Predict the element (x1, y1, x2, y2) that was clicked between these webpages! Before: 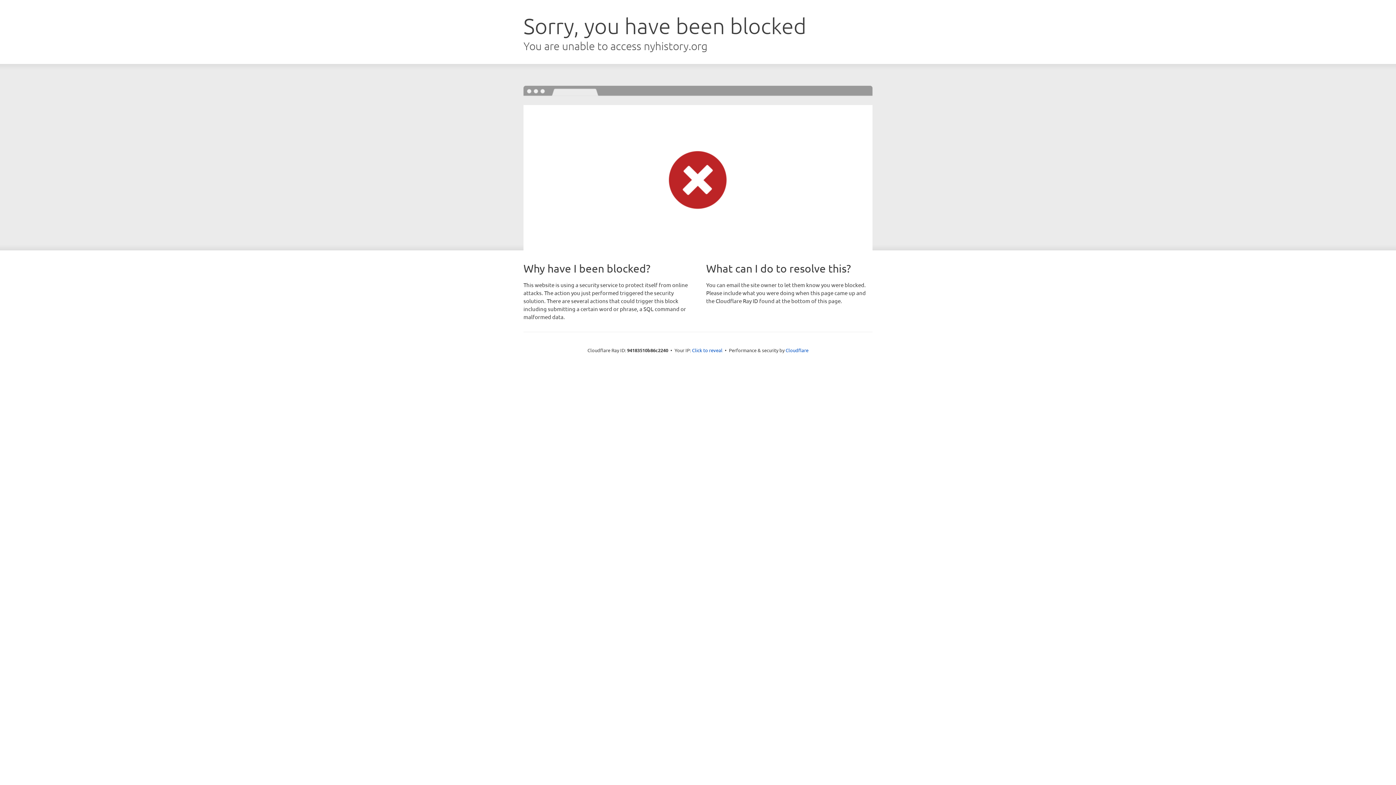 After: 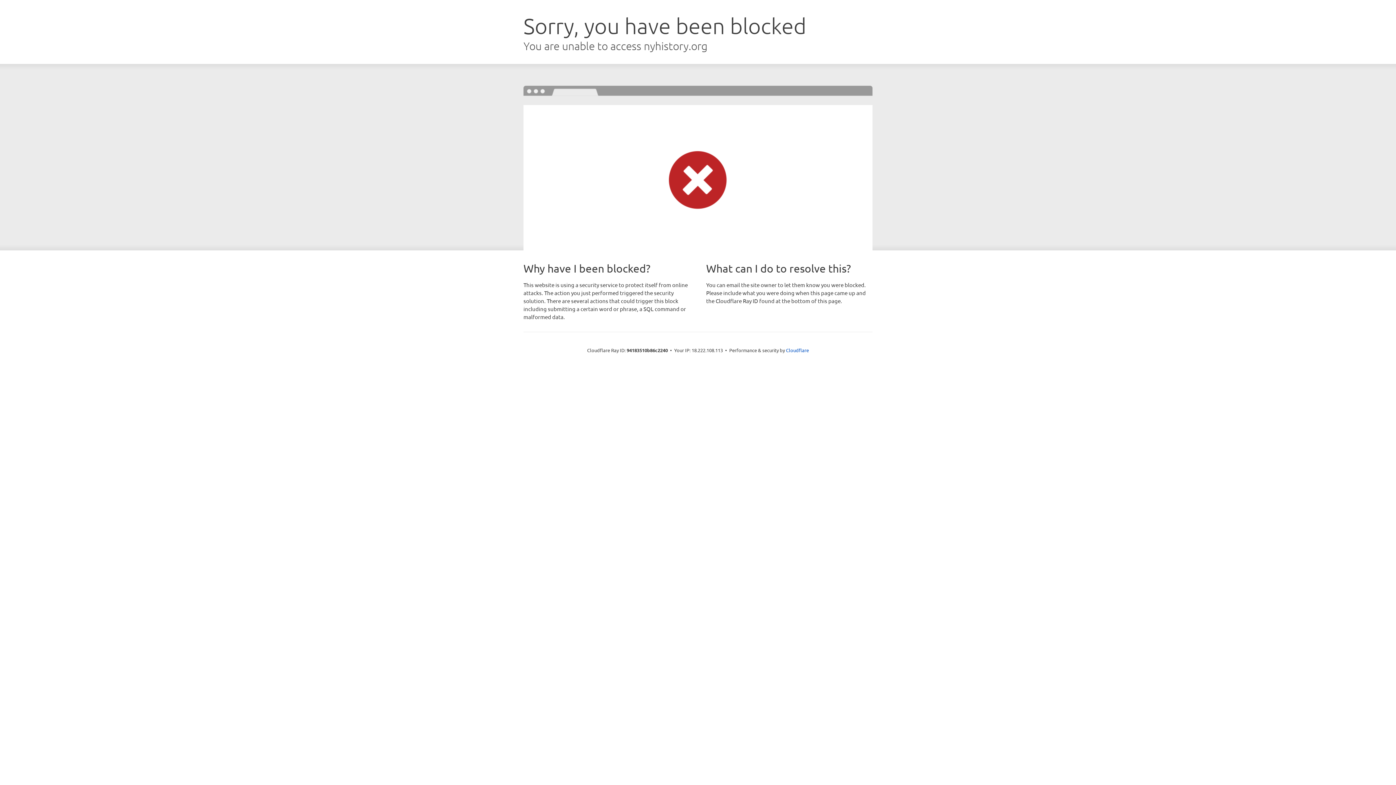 Action: label: Click to reveal bbox: (692, 346, 722, 353)